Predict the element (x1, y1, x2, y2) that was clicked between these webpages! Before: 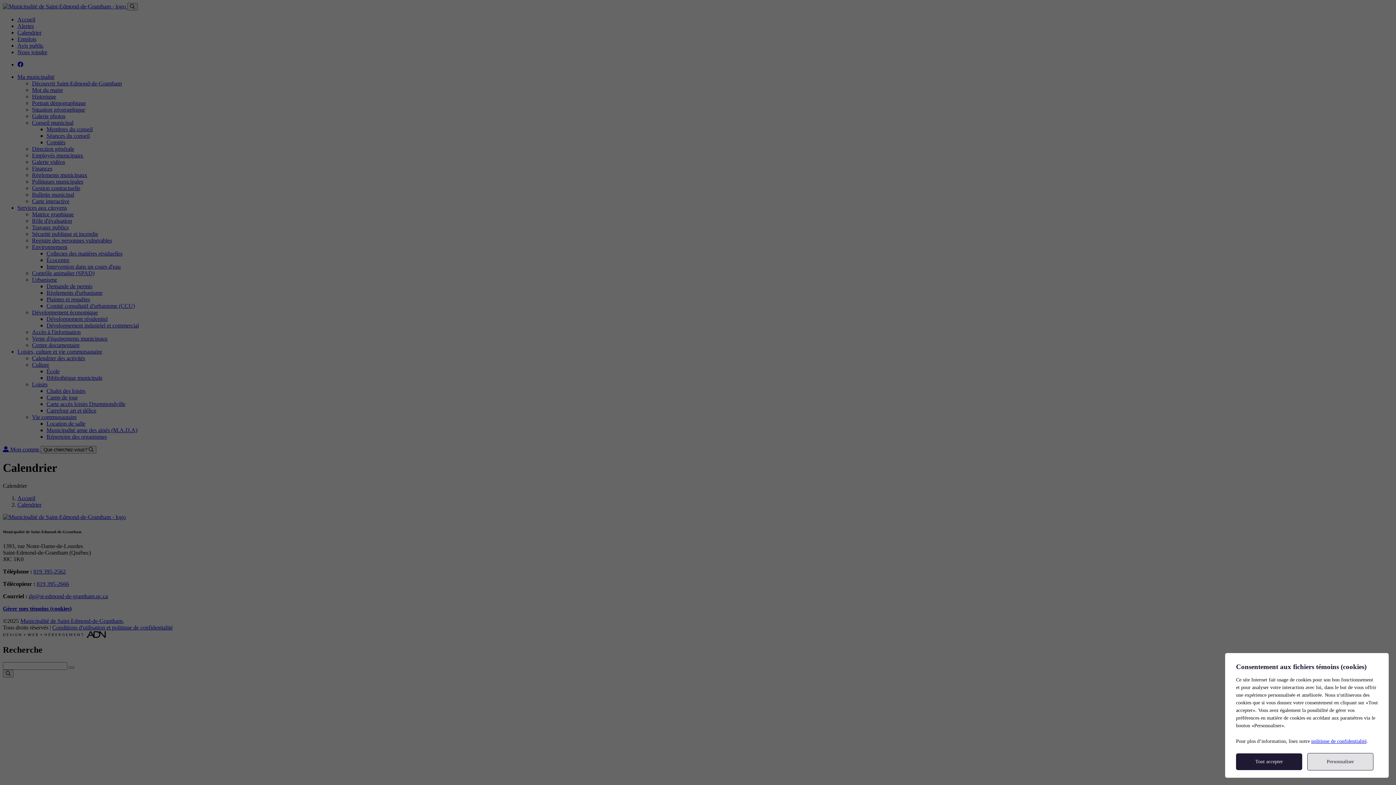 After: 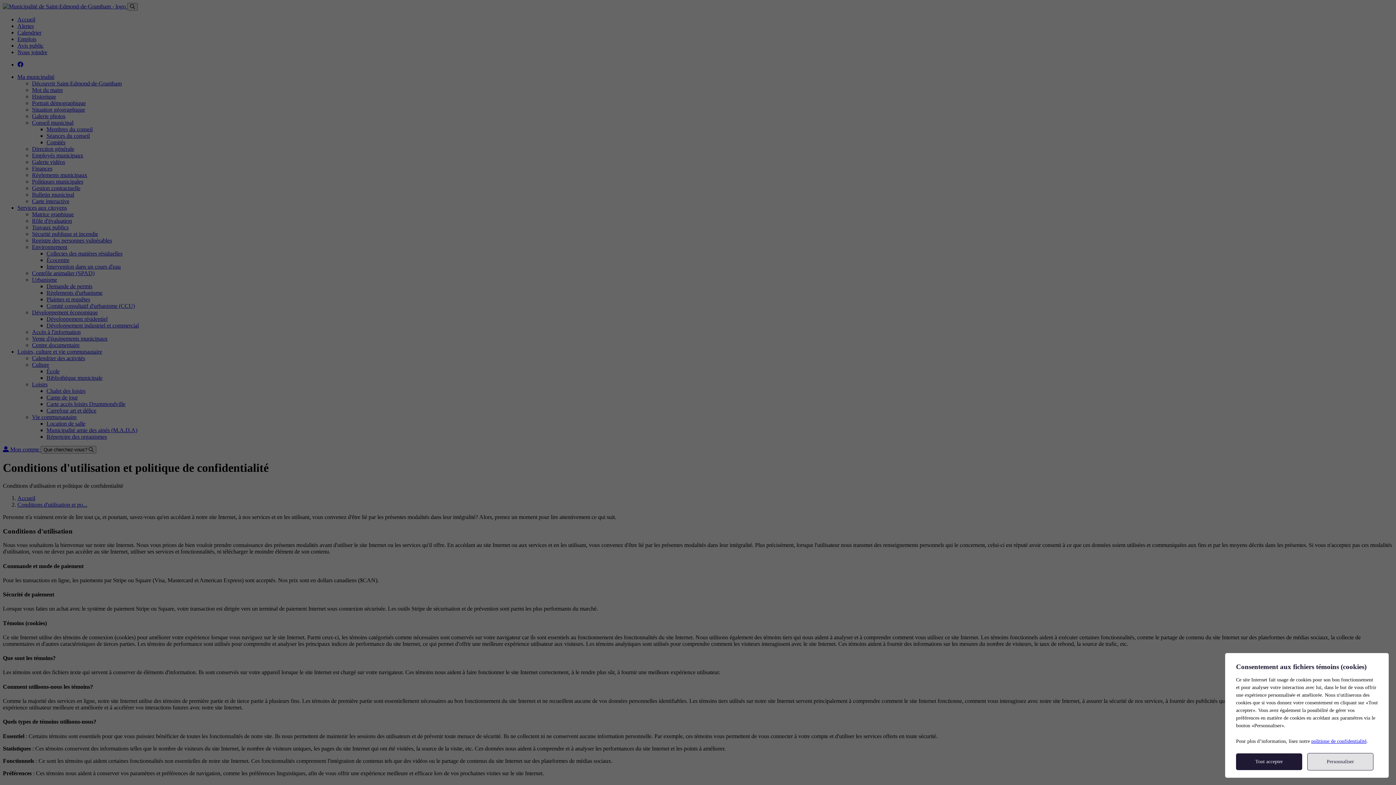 Action: bbox: (1311, 738, 1366, 744) label: politique de confidentialité